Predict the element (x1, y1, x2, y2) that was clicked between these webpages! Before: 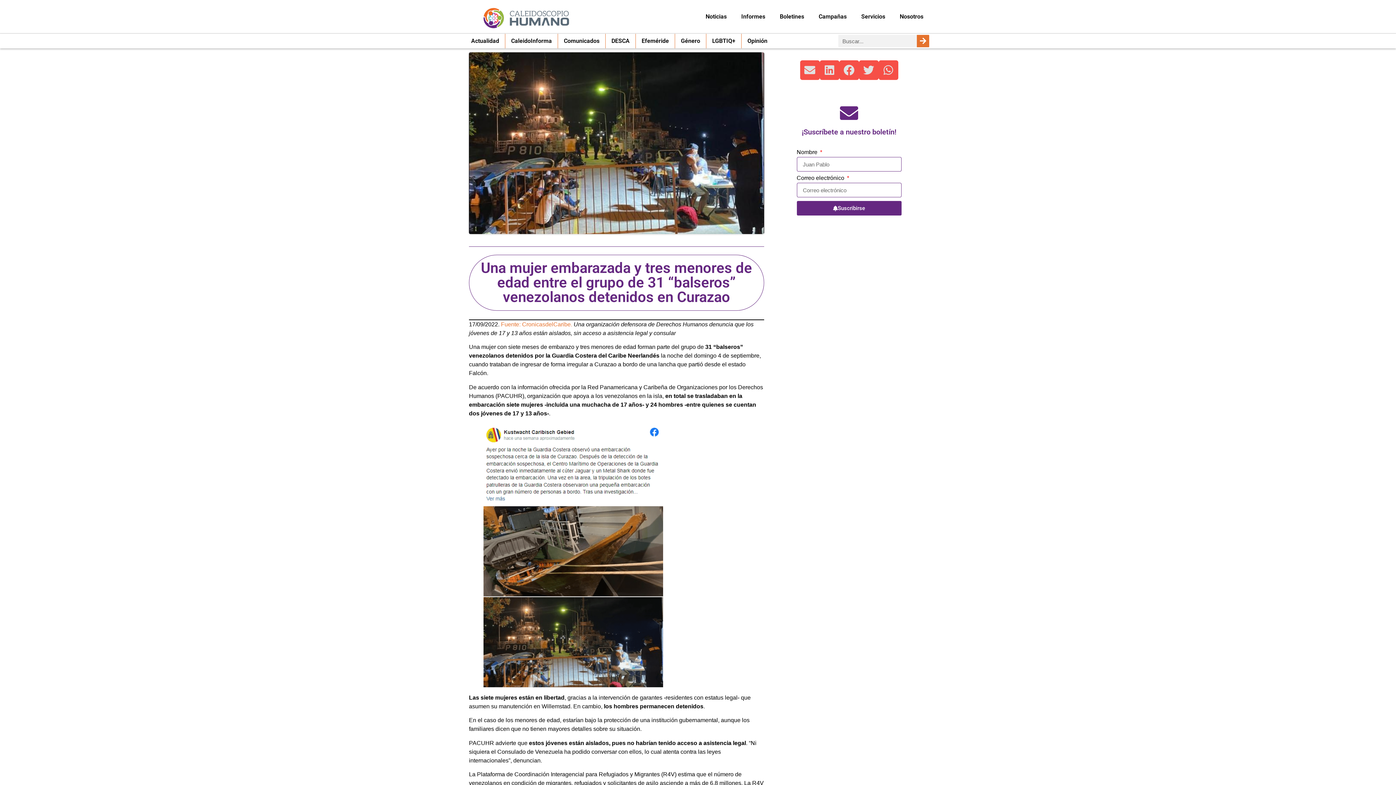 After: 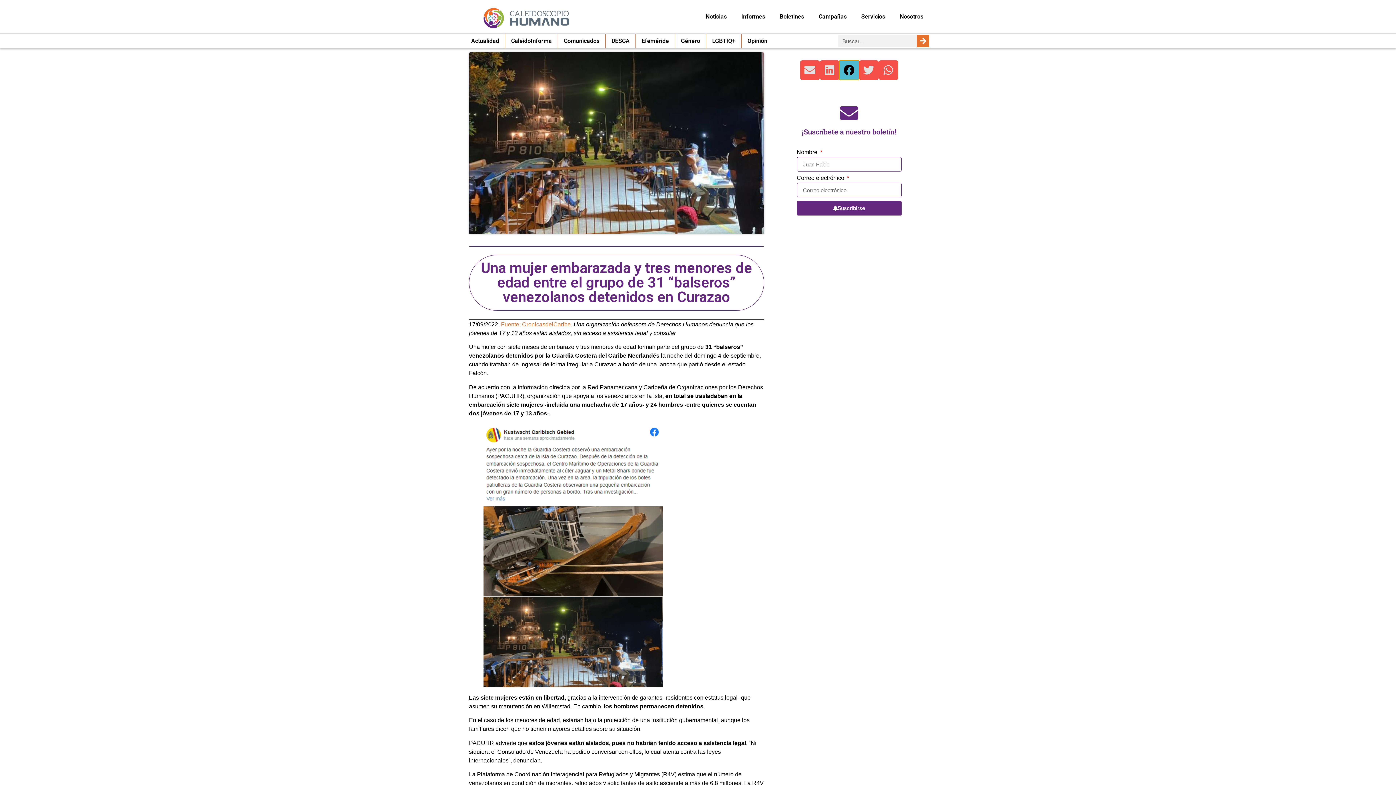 Action: label: Compartir en facebook bbox: (839, 60, 859, 80)